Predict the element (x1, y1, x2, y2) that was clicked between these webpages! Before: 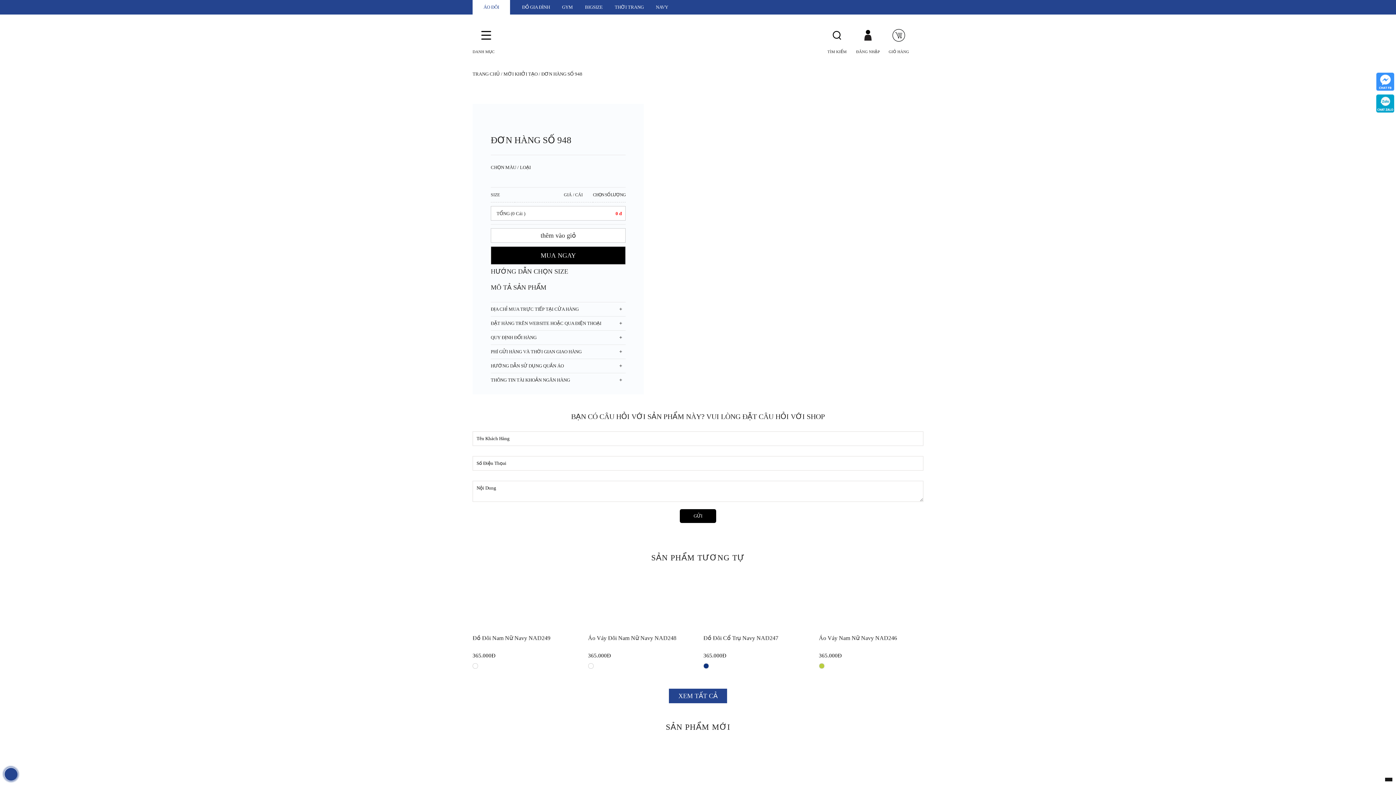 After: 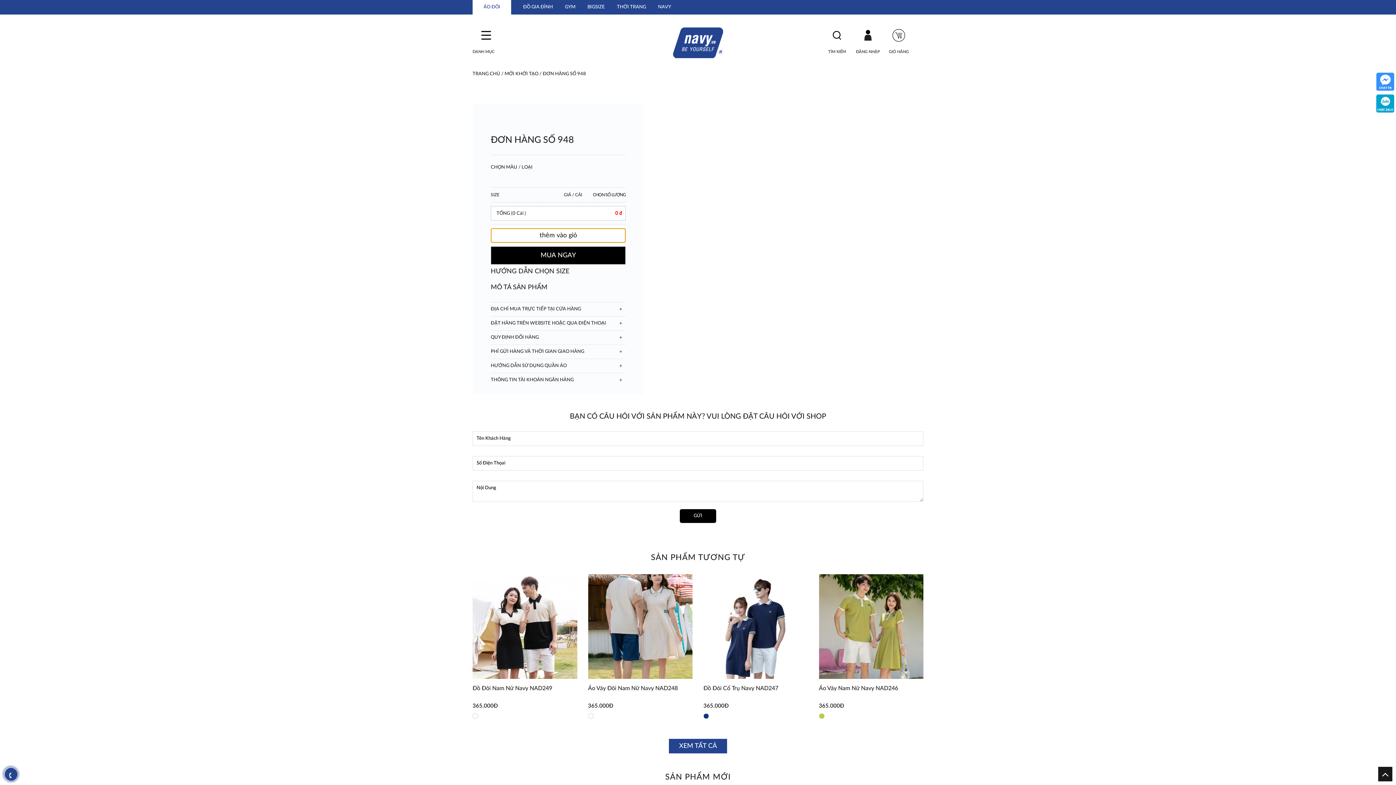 Action: label: thêm vào giỏ bbox: (490, 228, 625, 242)